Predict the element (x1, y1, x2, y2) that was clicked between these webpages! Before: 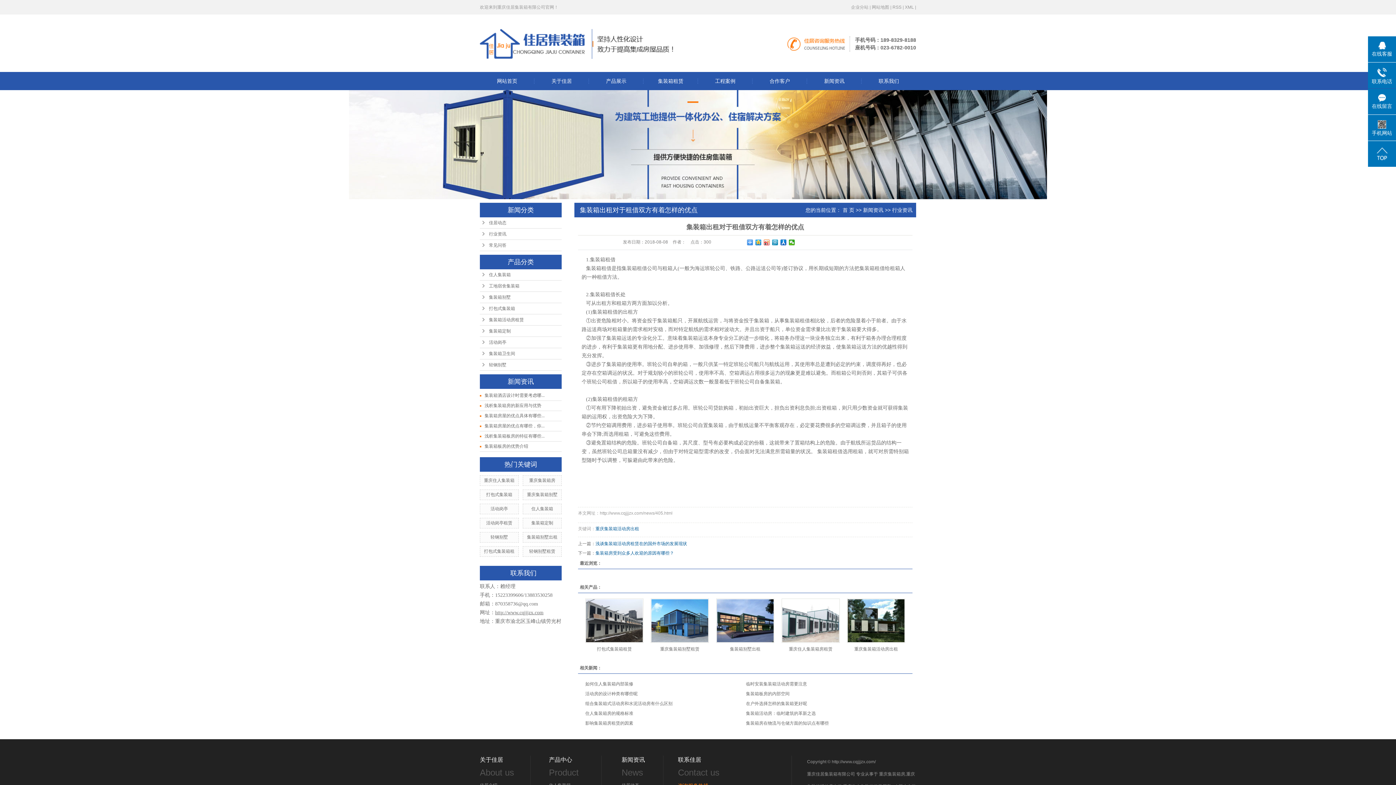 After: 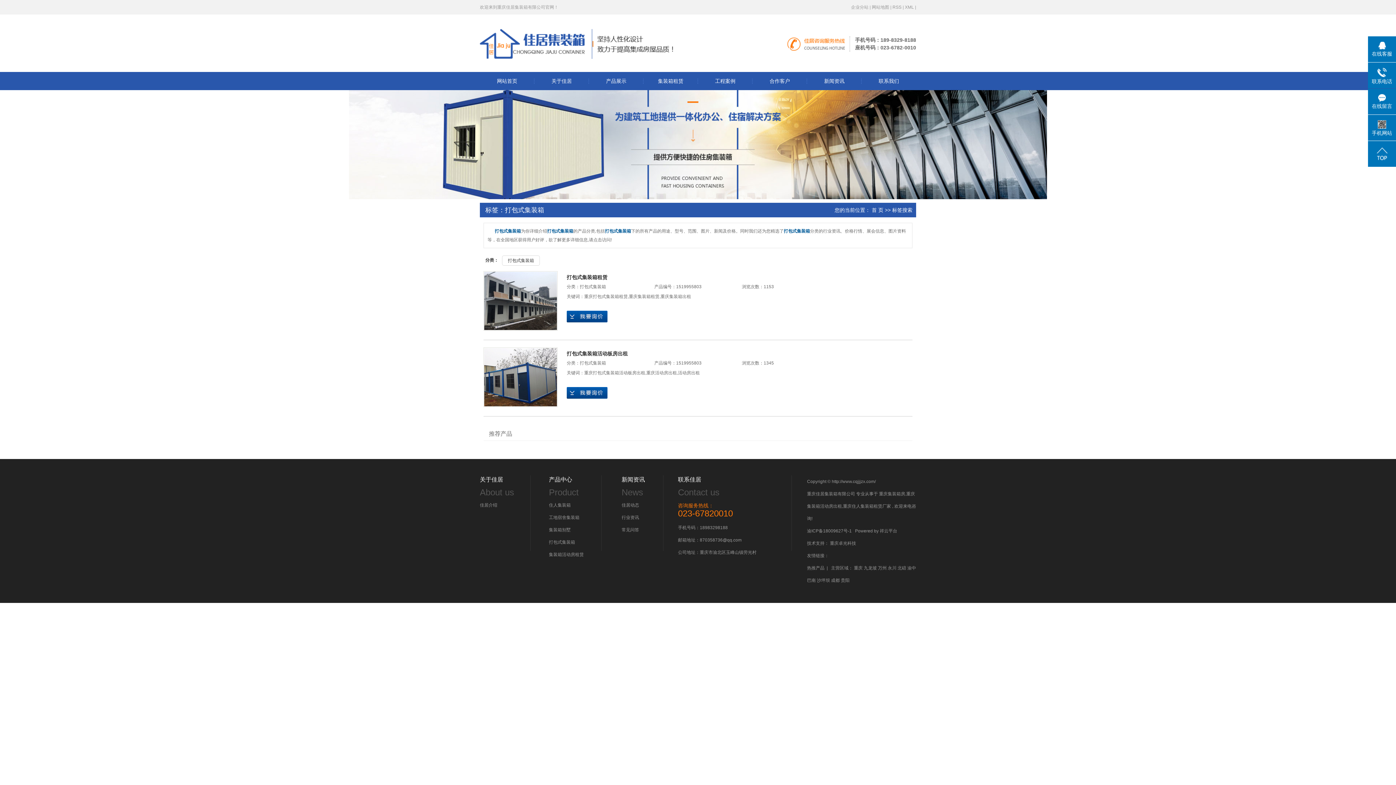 Action: label: 打包式集装箱 bbox: (486, 492, 512, 497)